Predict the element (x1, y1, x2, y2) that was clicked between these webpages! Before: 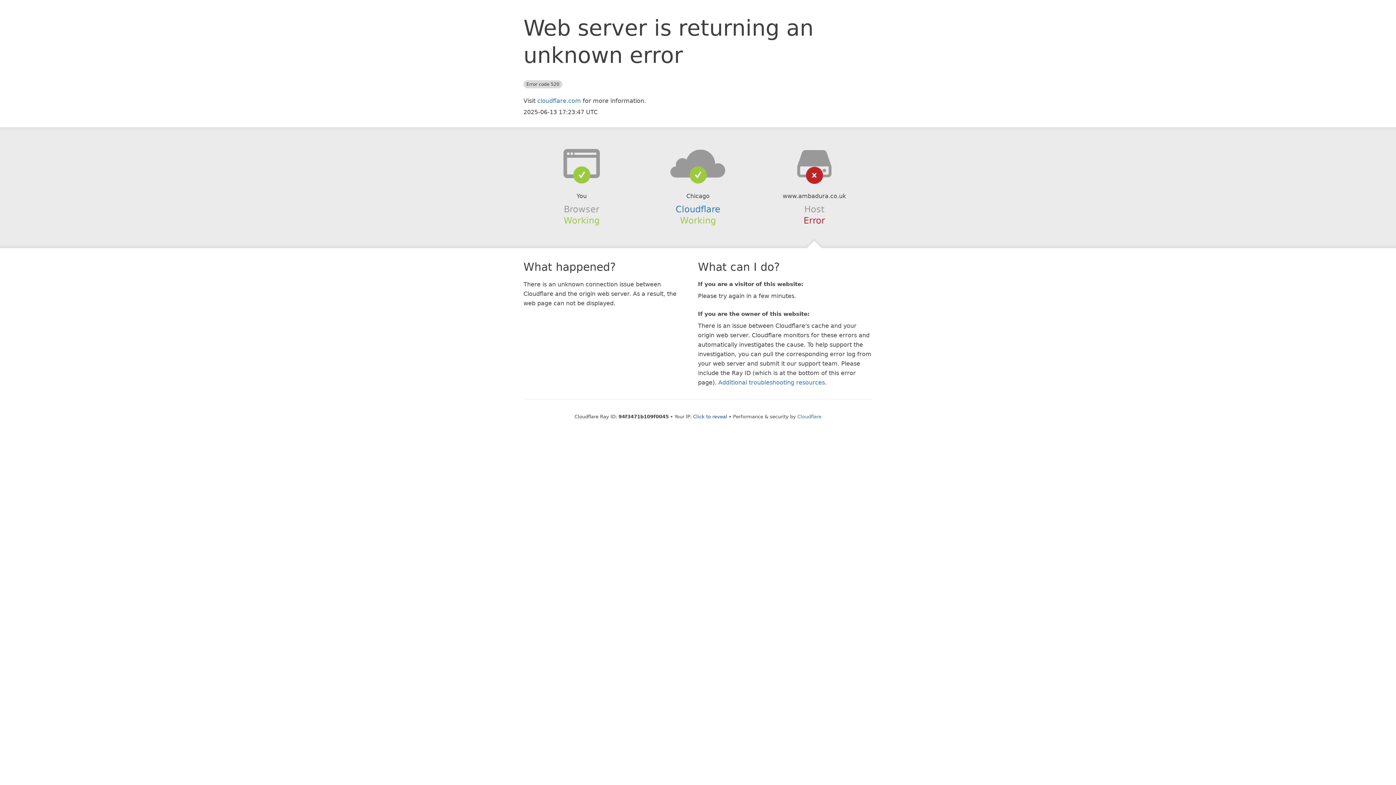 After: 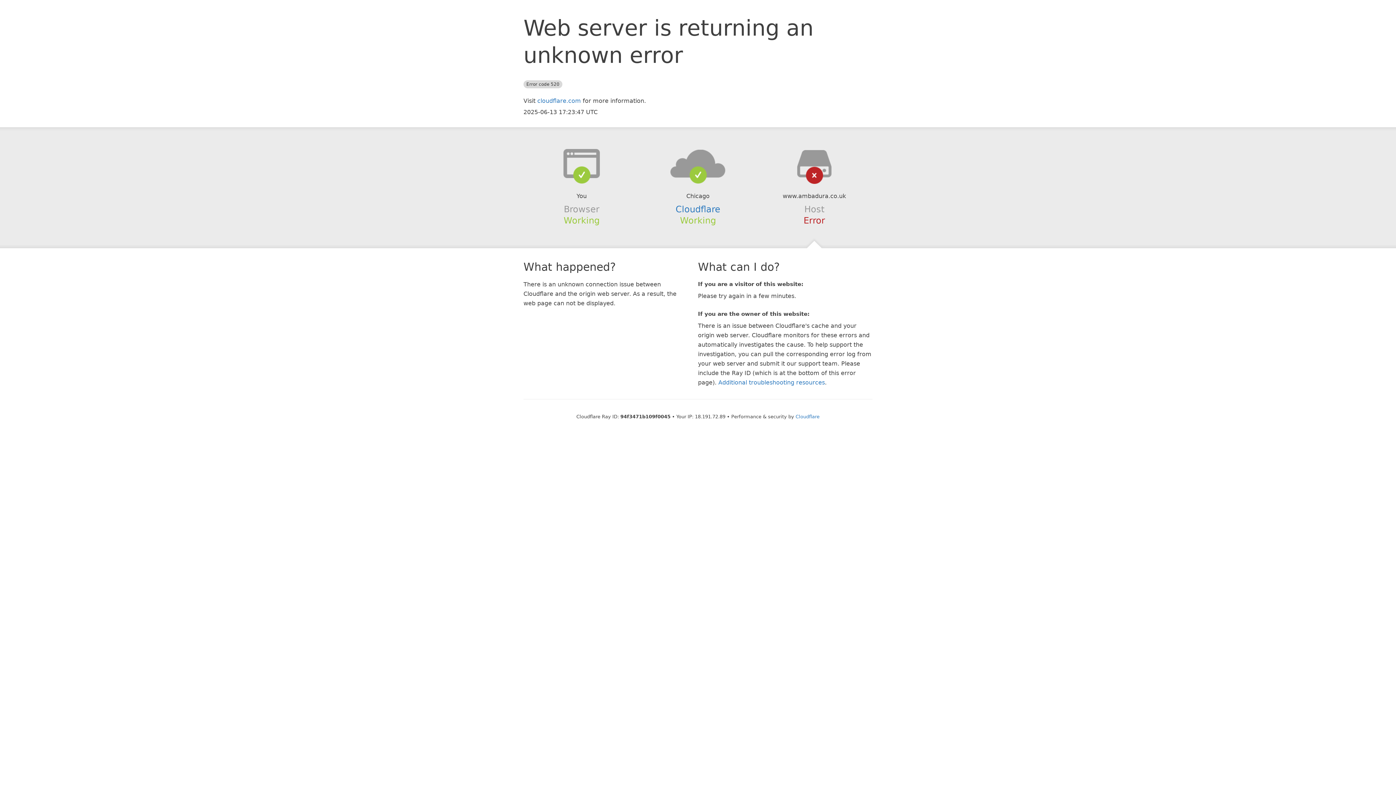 Action: label: Click to reveal bbox: (693, 414, 727, 419)